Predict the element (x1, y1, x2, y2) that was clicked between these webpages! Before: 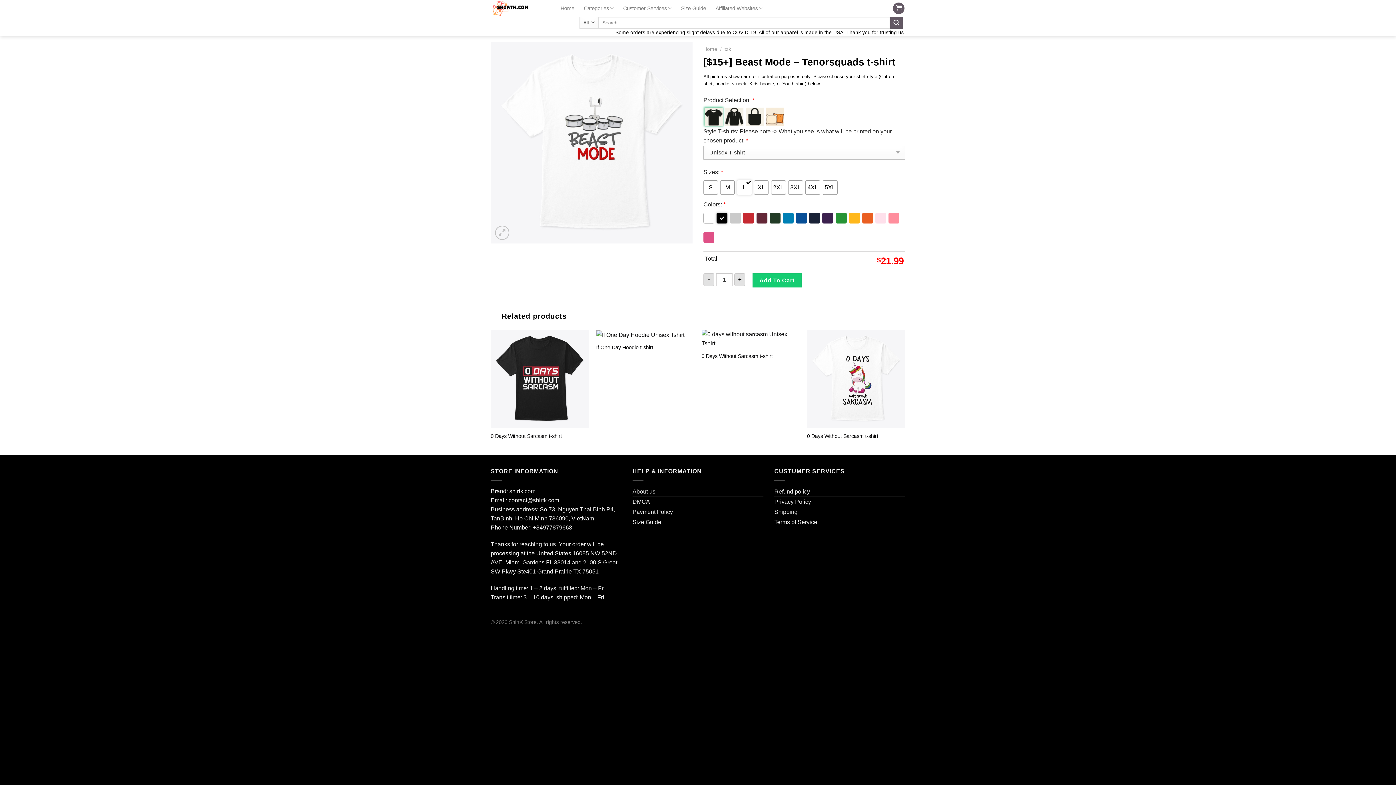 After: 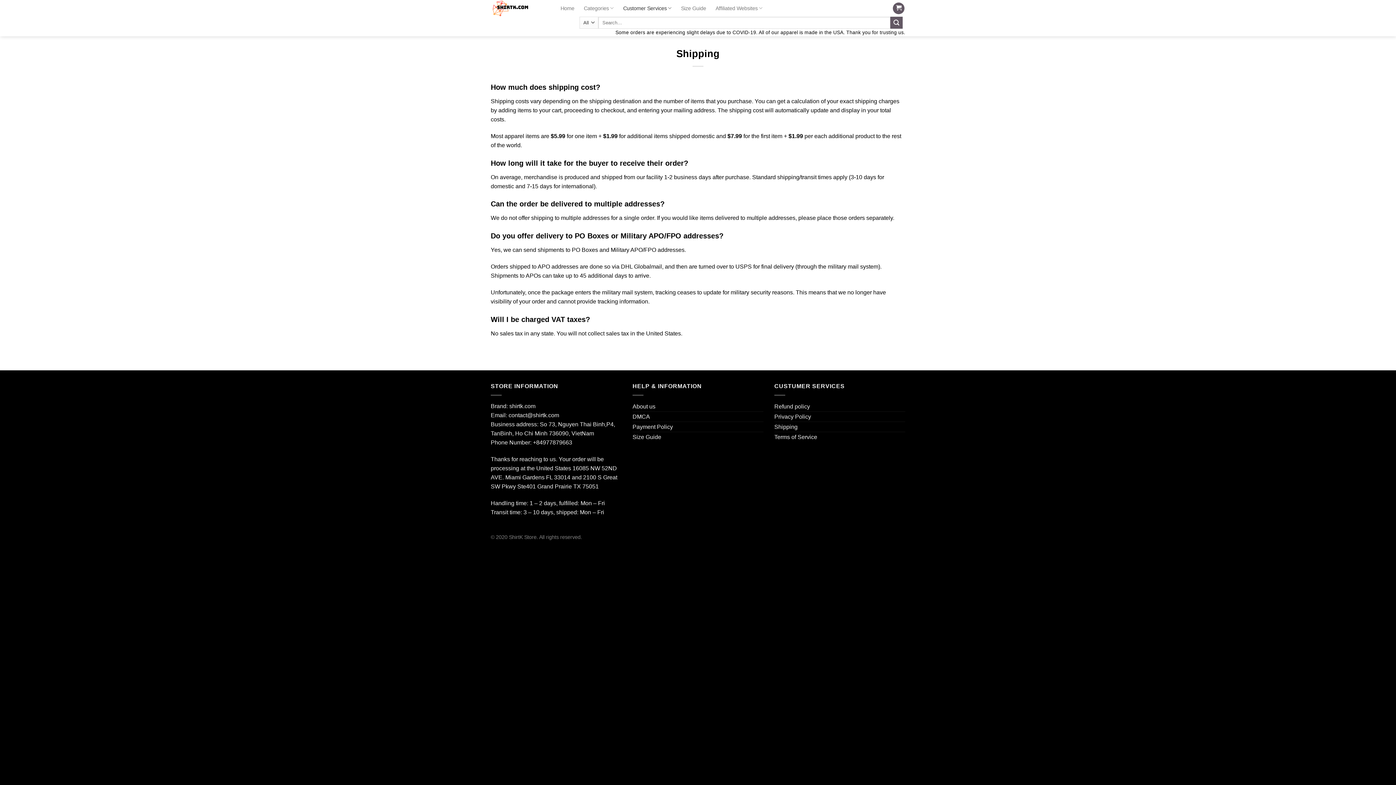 Action: label: Shipping bbox: (774, 507, 797, 517)